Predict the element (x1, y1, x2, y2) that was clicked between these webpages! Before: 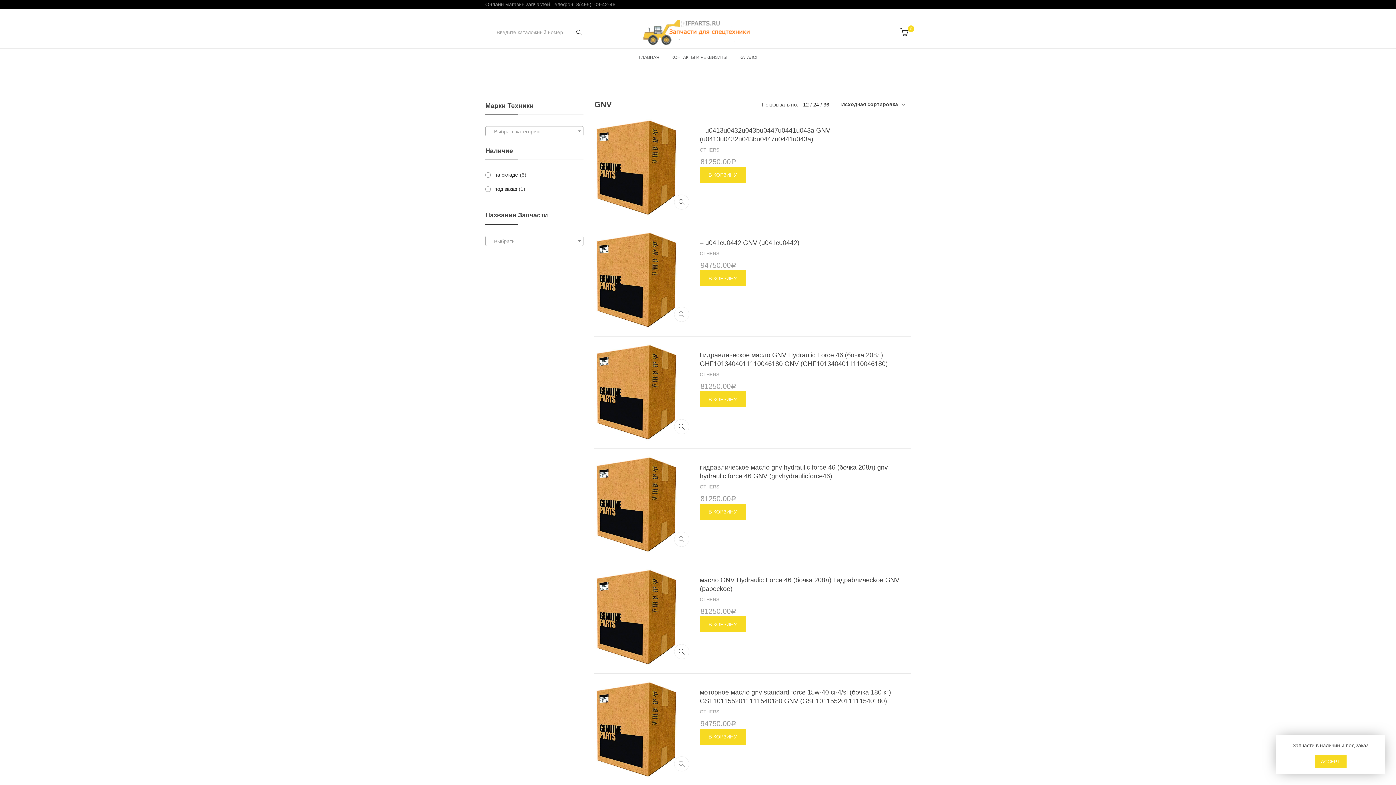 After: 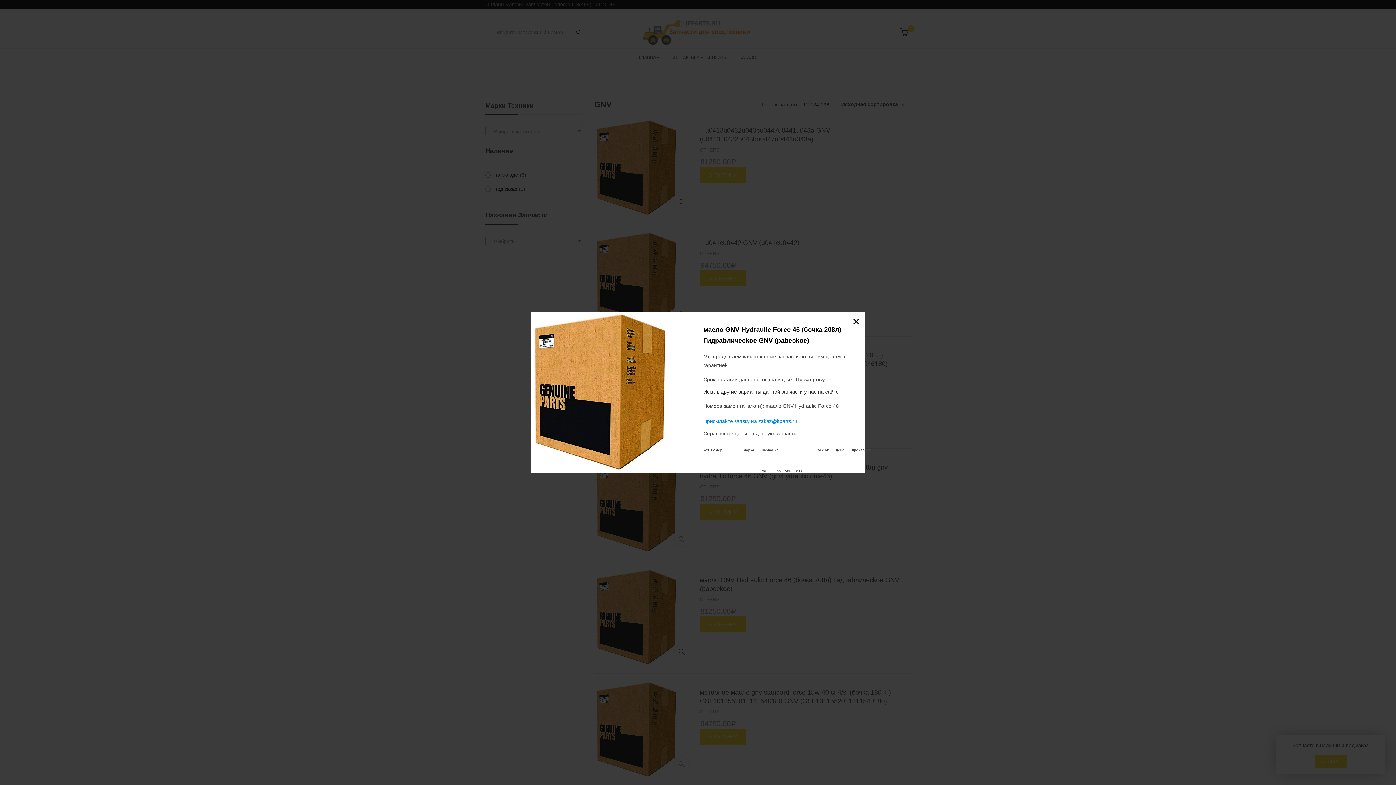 Action: bbox: (674, 644, 689, 659) label: Quick View